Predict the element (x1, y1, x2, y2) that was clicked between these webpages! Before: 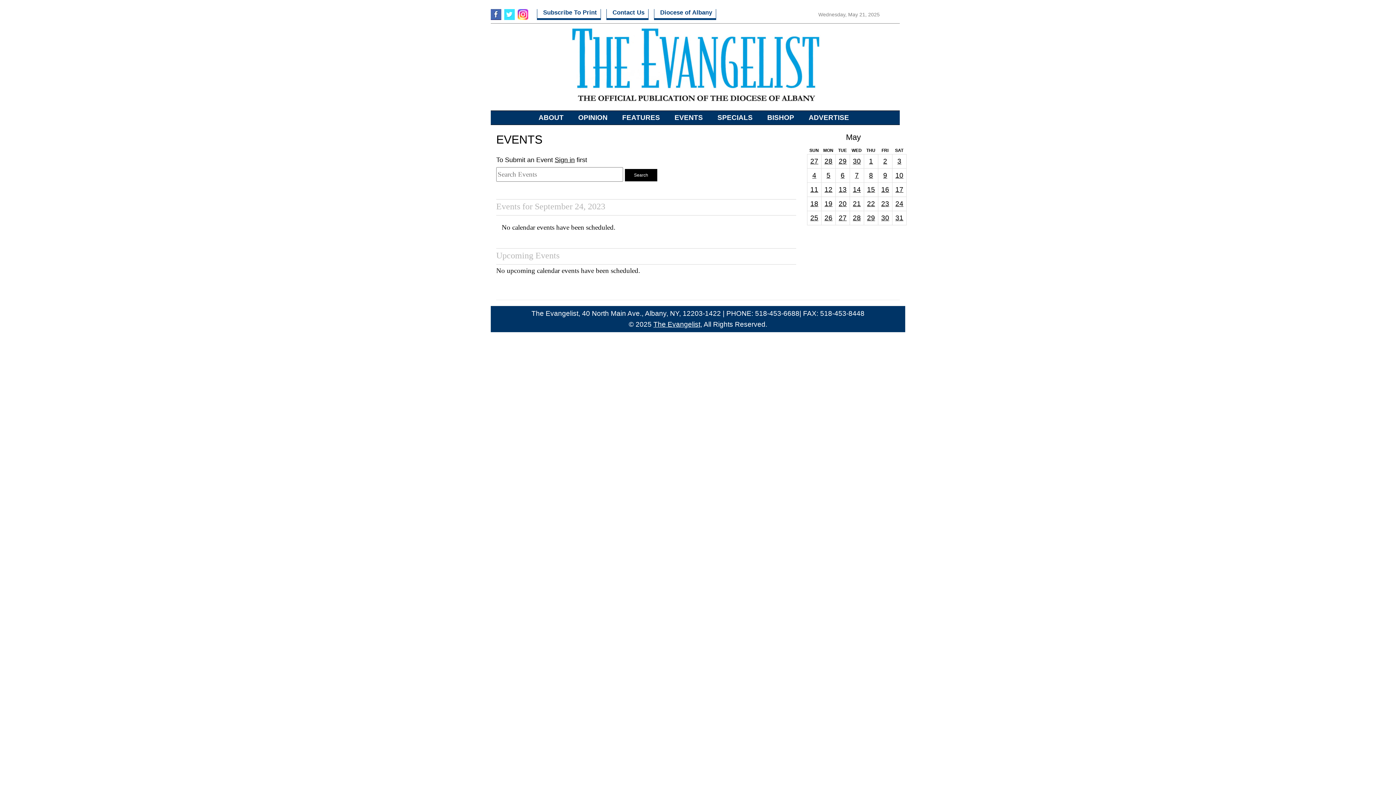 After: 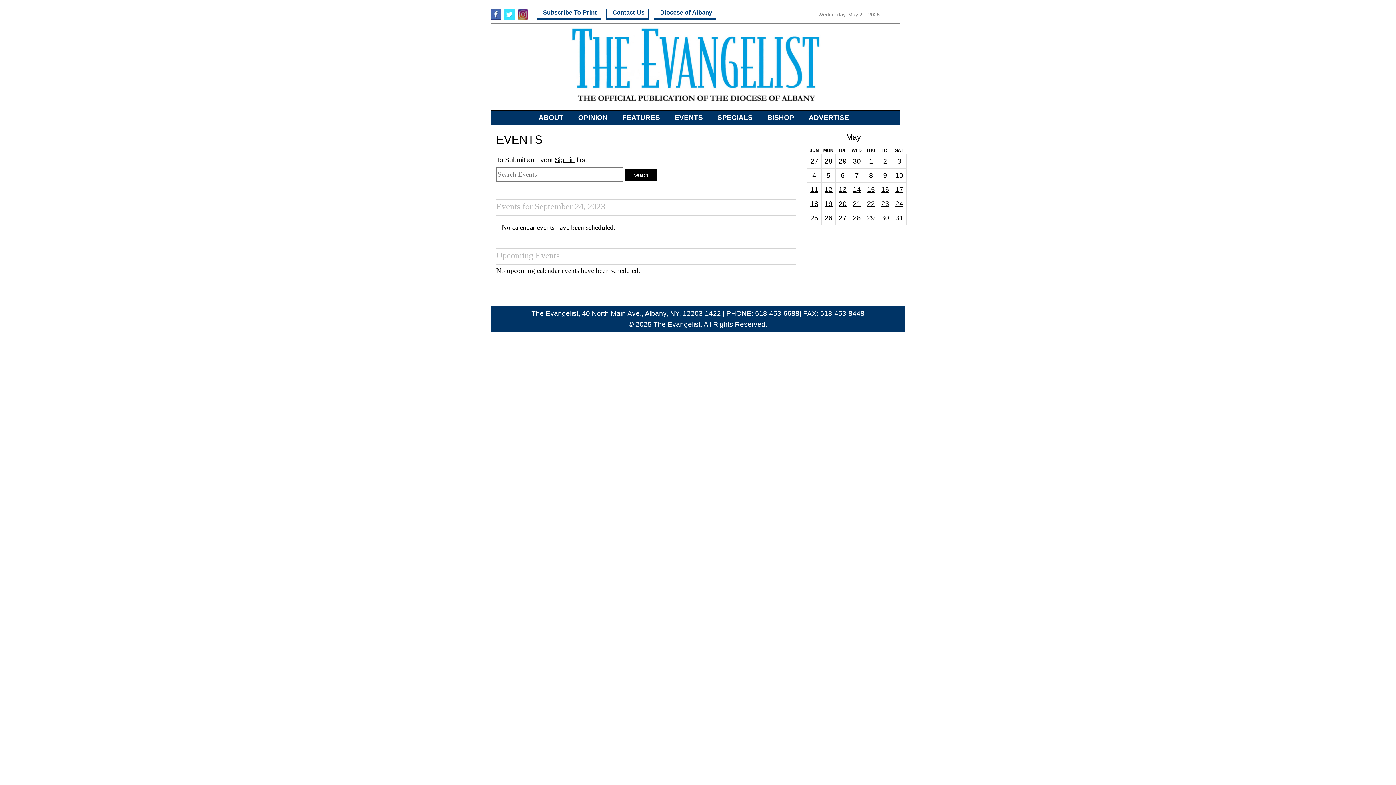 Action: bbox: (517, 9, 528, 20)